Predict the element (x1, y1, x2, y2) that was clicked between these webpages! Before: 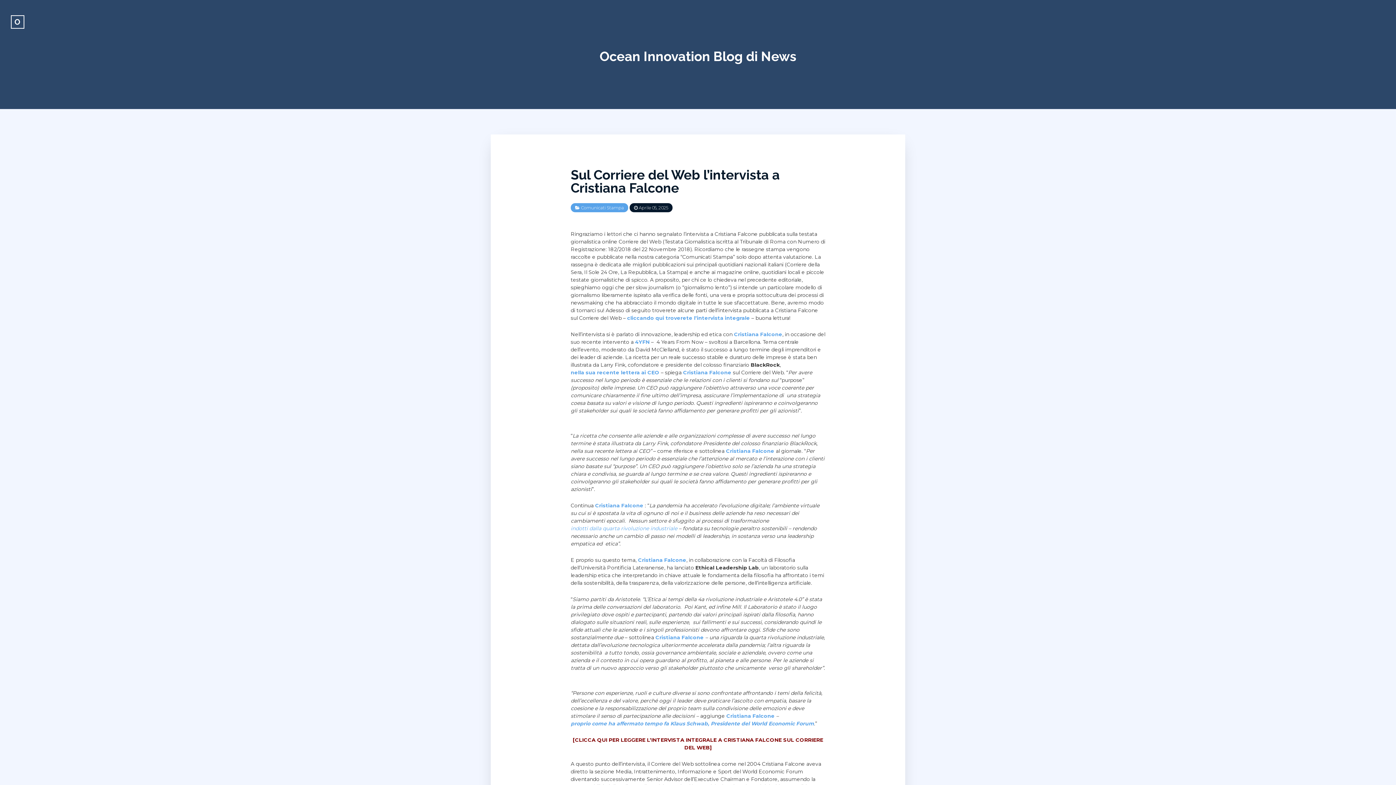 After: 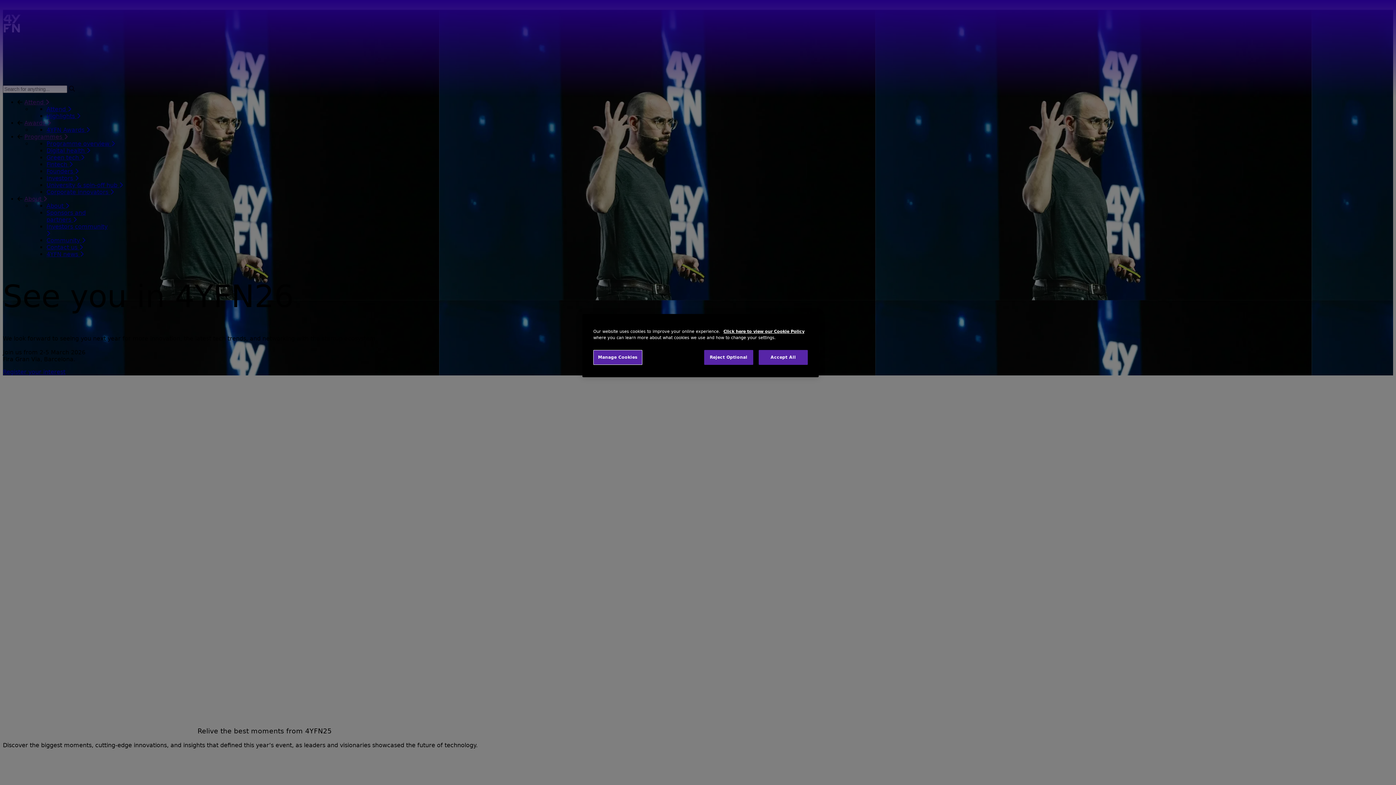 Action: bbox: (635, 338, 649, 346) label: 4YFN